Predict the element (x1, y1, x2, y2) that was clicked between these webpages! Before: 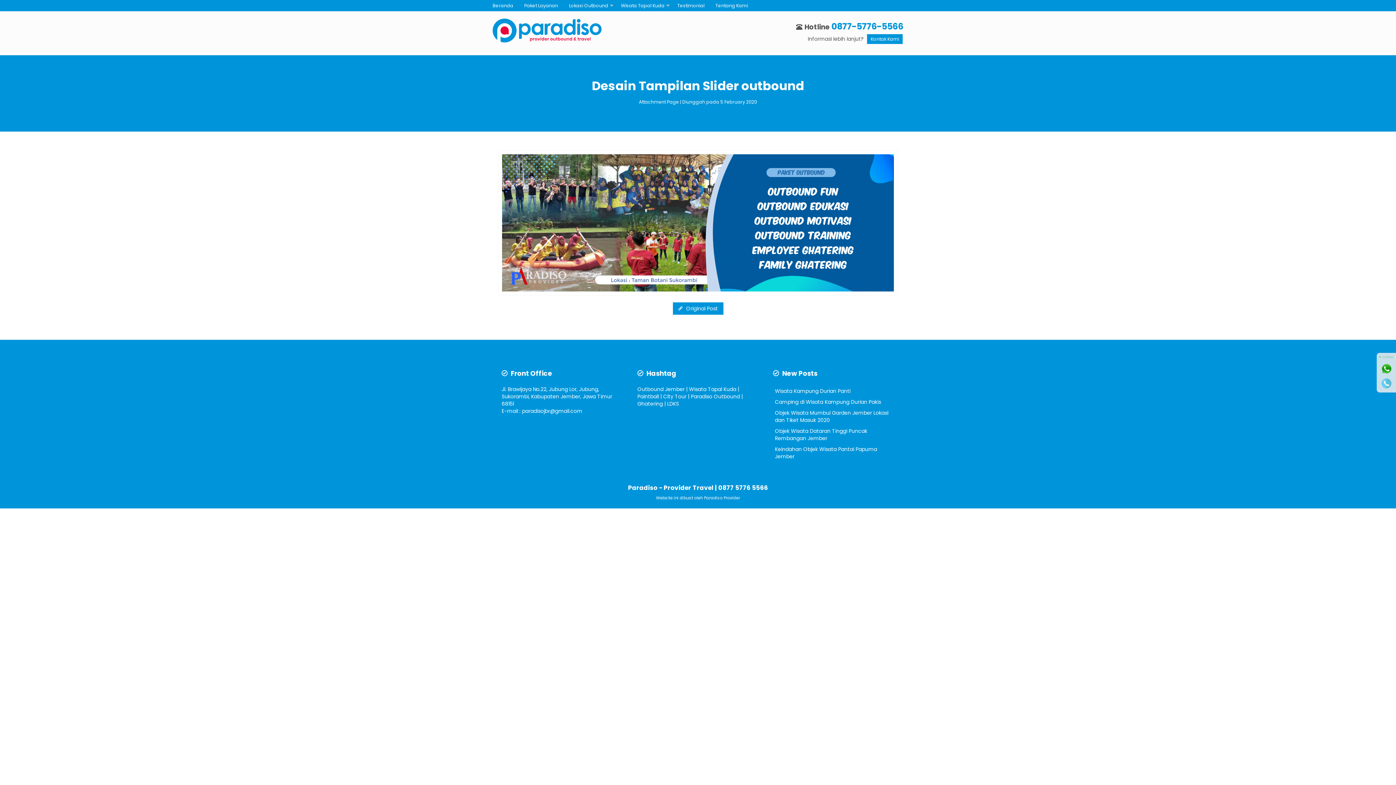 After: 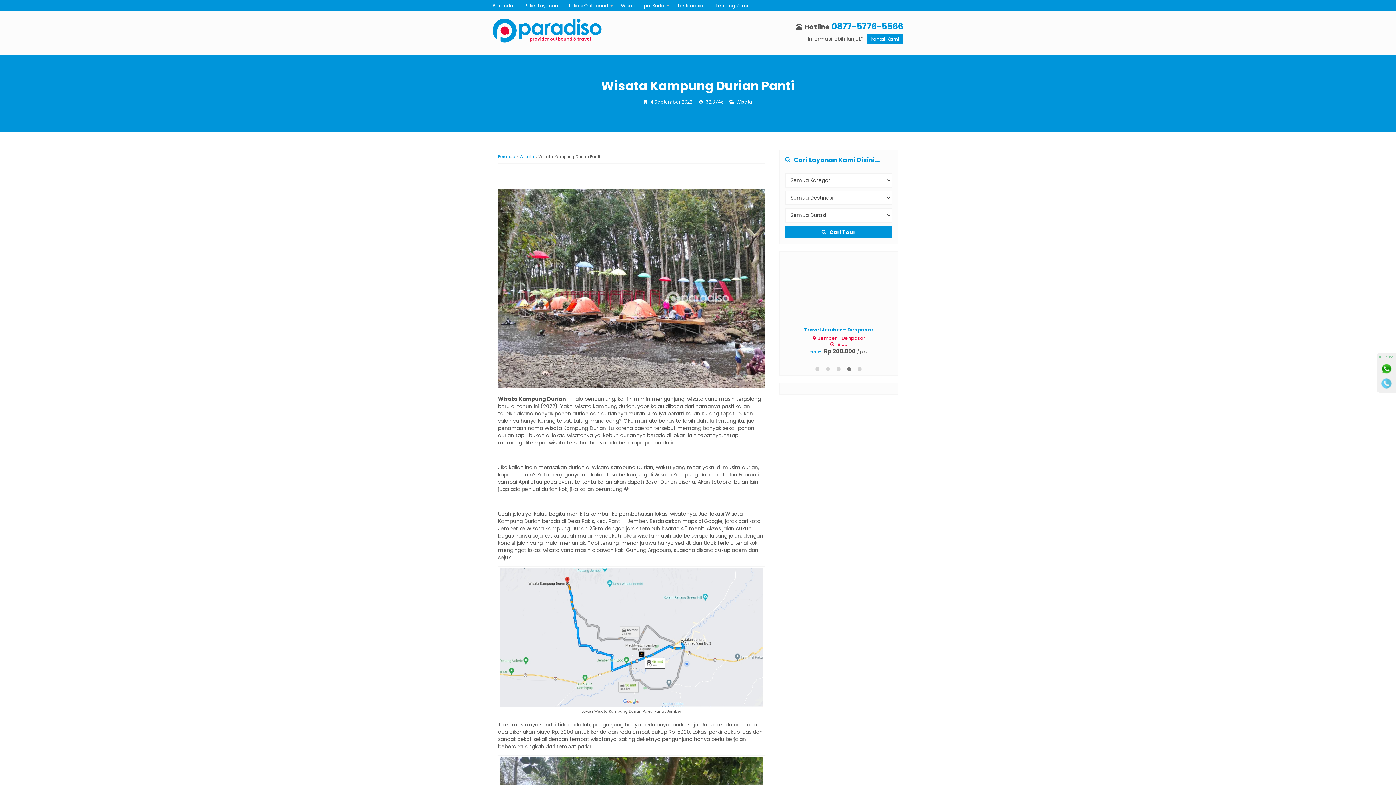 Action: bbox: (775, 387, 850, 395) label: Wisata Kampung Durian Panti